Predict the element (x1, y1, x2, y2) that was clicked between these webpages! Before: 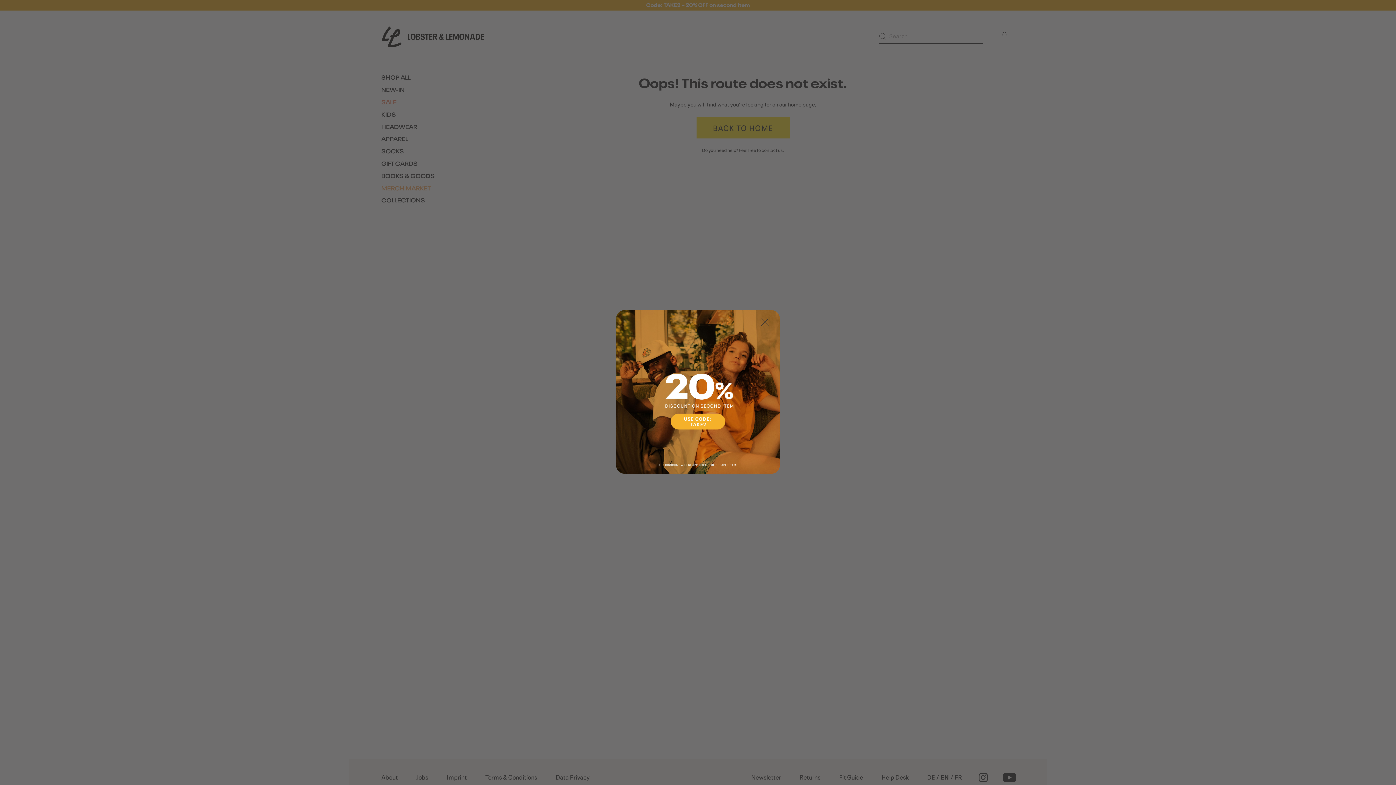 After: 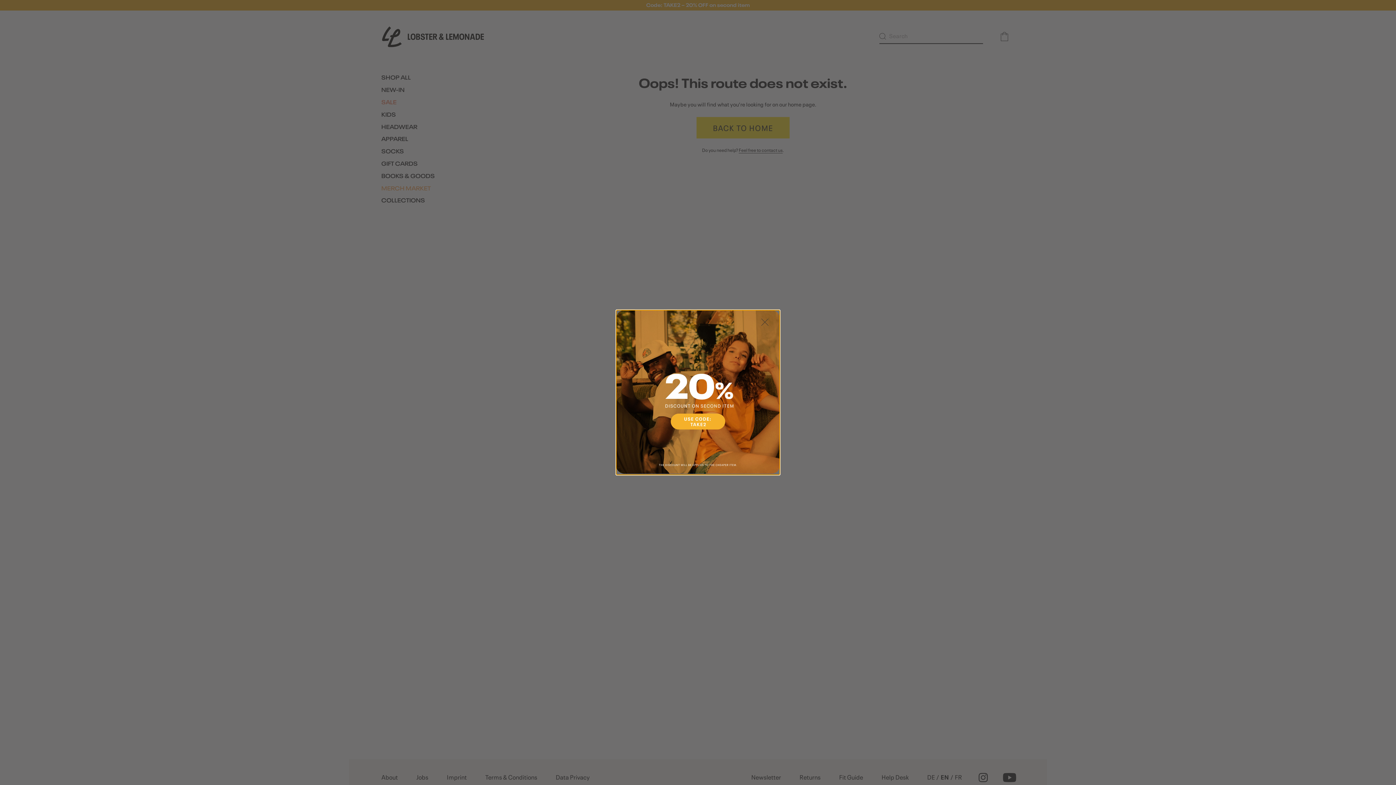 Action: bbox: (616, 310, 780, 475)